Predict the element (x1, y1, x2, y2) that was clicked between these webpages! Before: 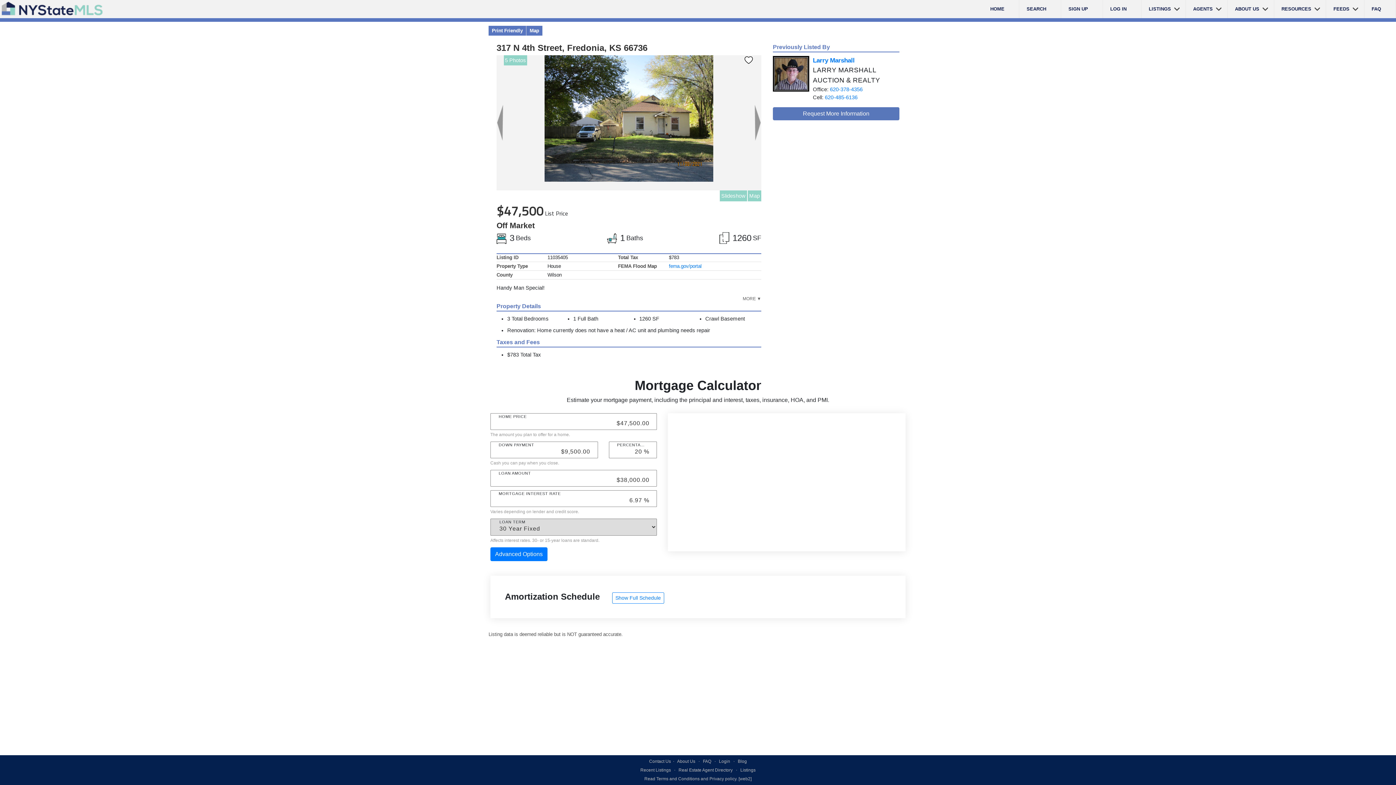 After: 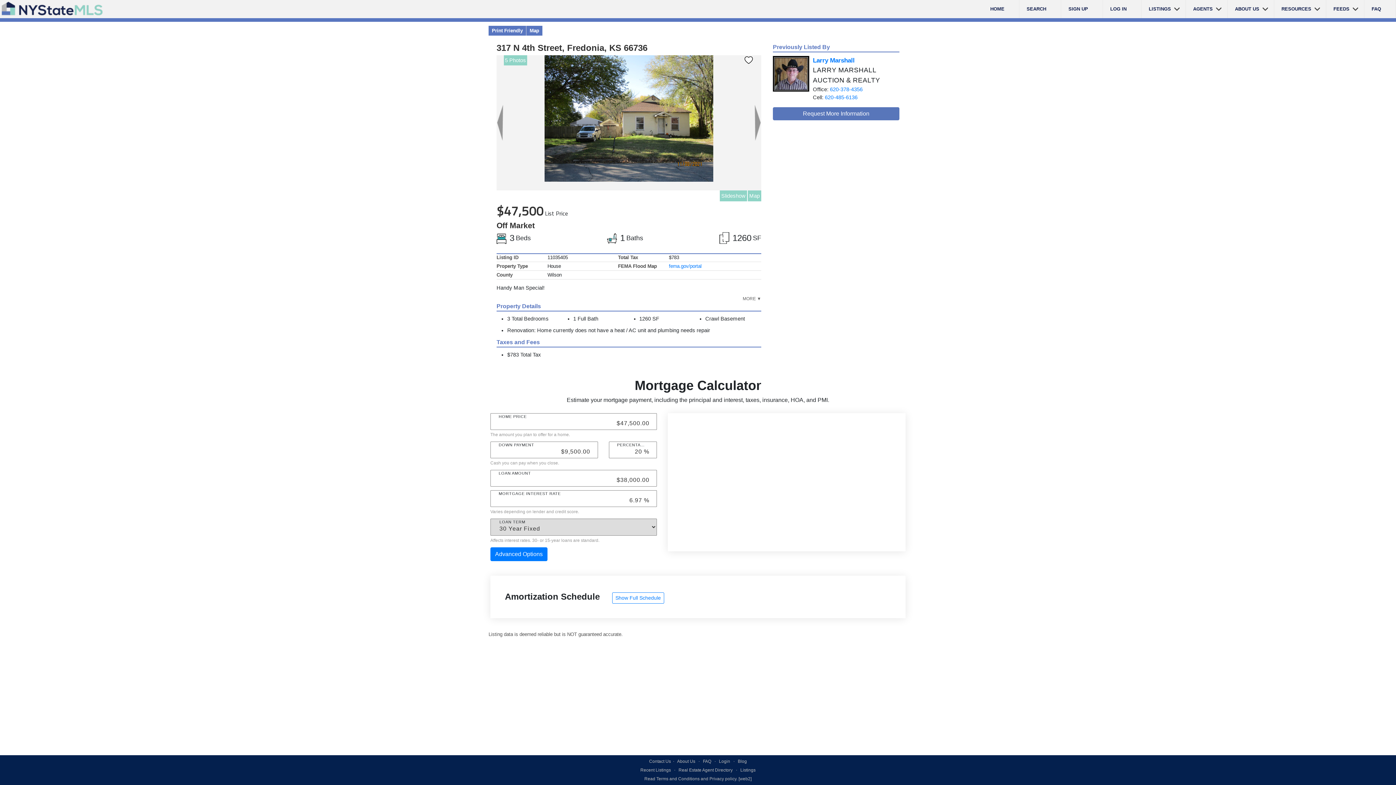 Action: bbox: (544, 115, 713, 121)